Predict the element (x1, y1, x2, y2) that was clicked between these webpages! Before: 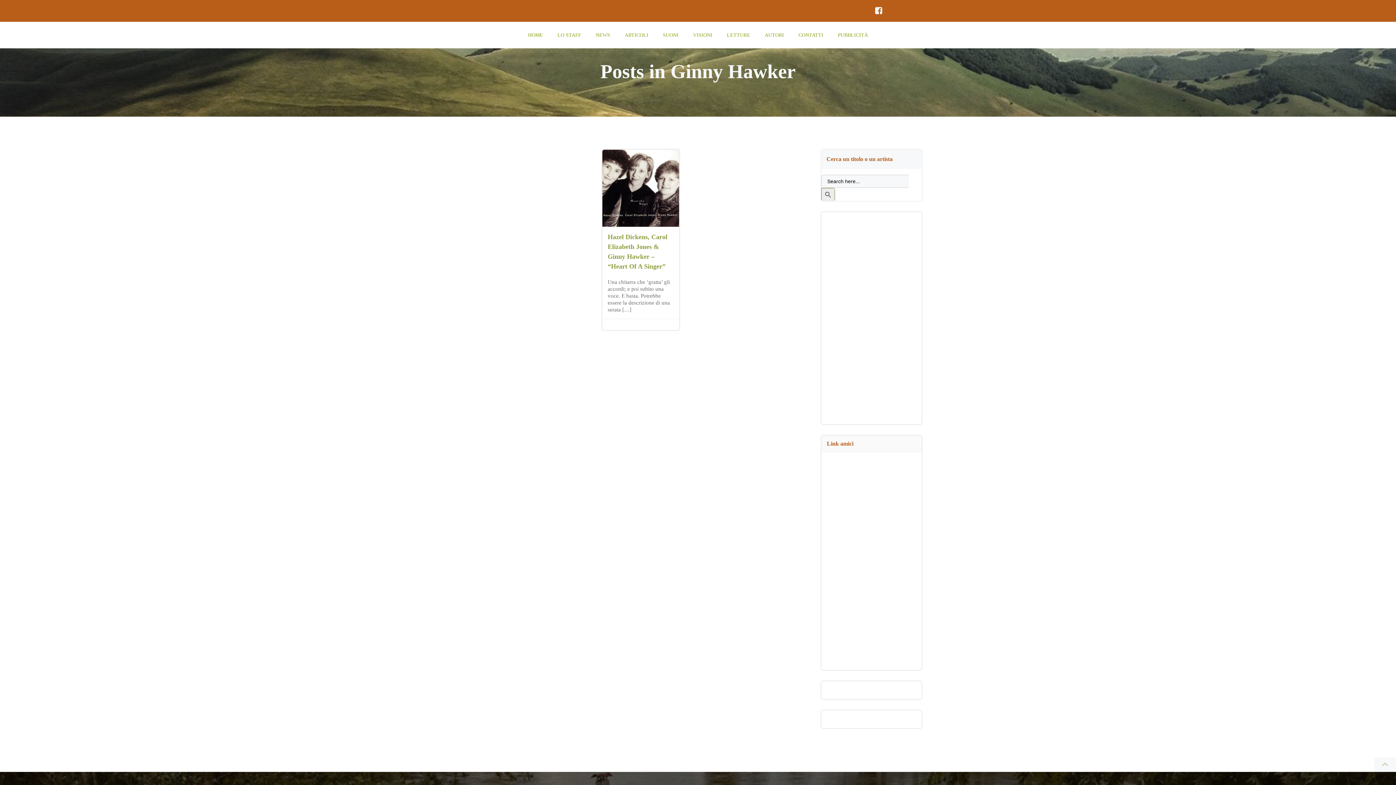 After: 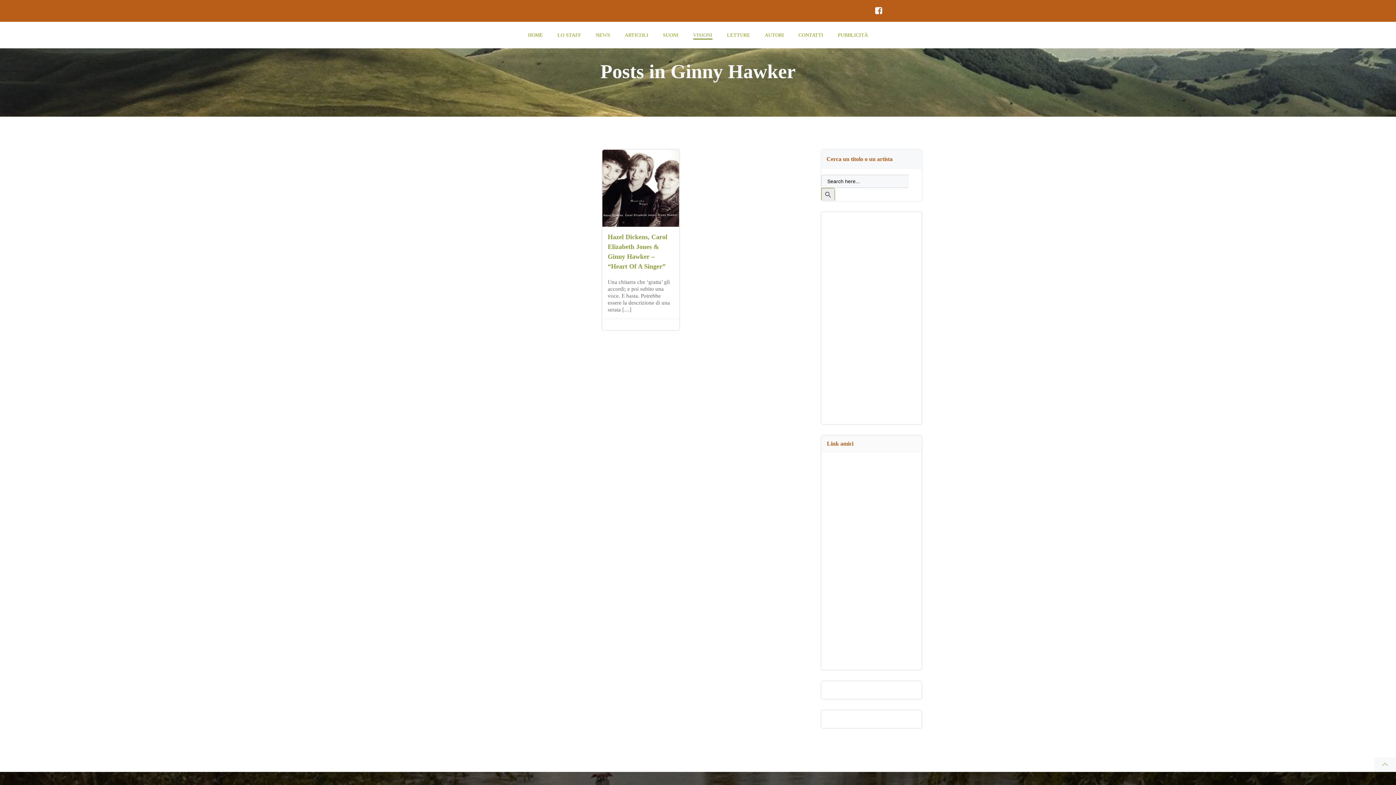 Action: label: VISIONI bbox: (693, 31, 712, 38)